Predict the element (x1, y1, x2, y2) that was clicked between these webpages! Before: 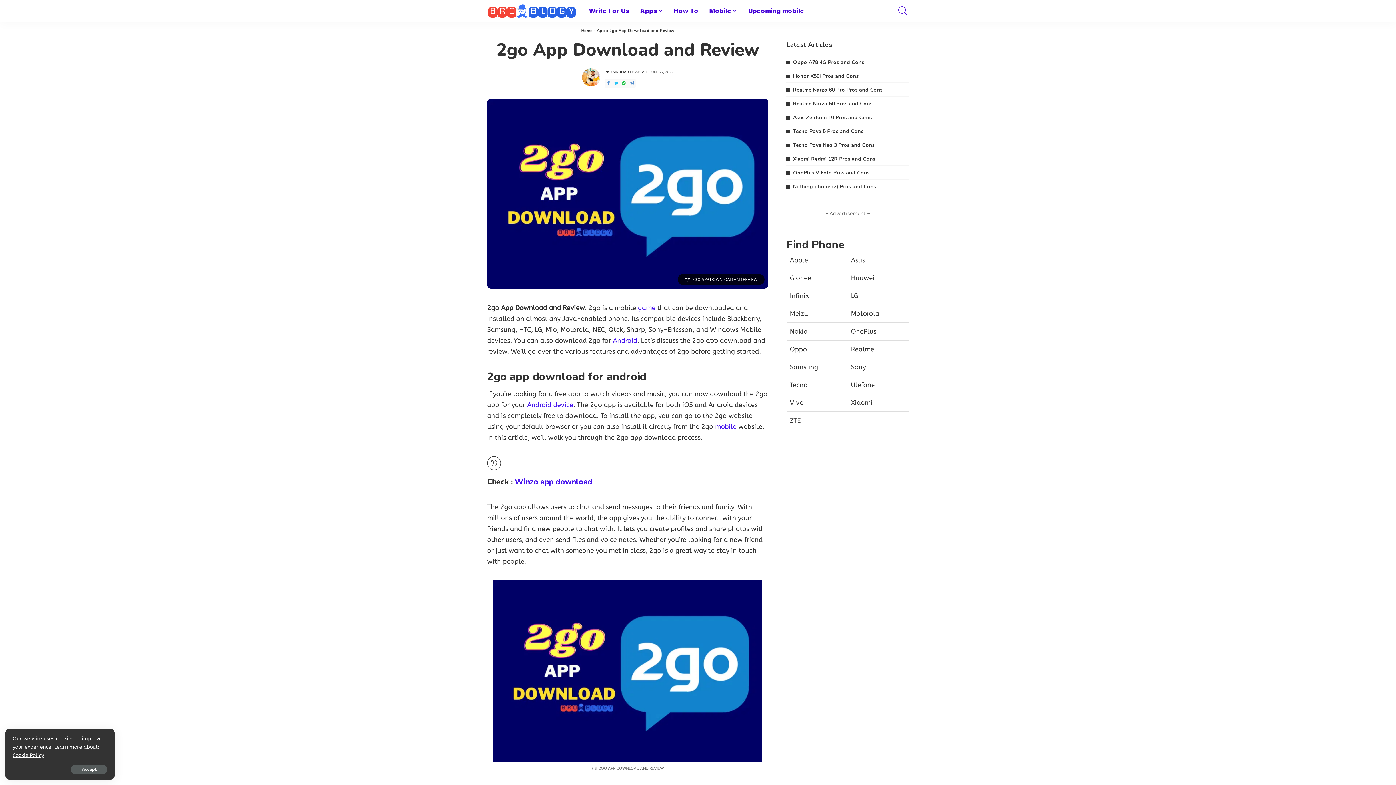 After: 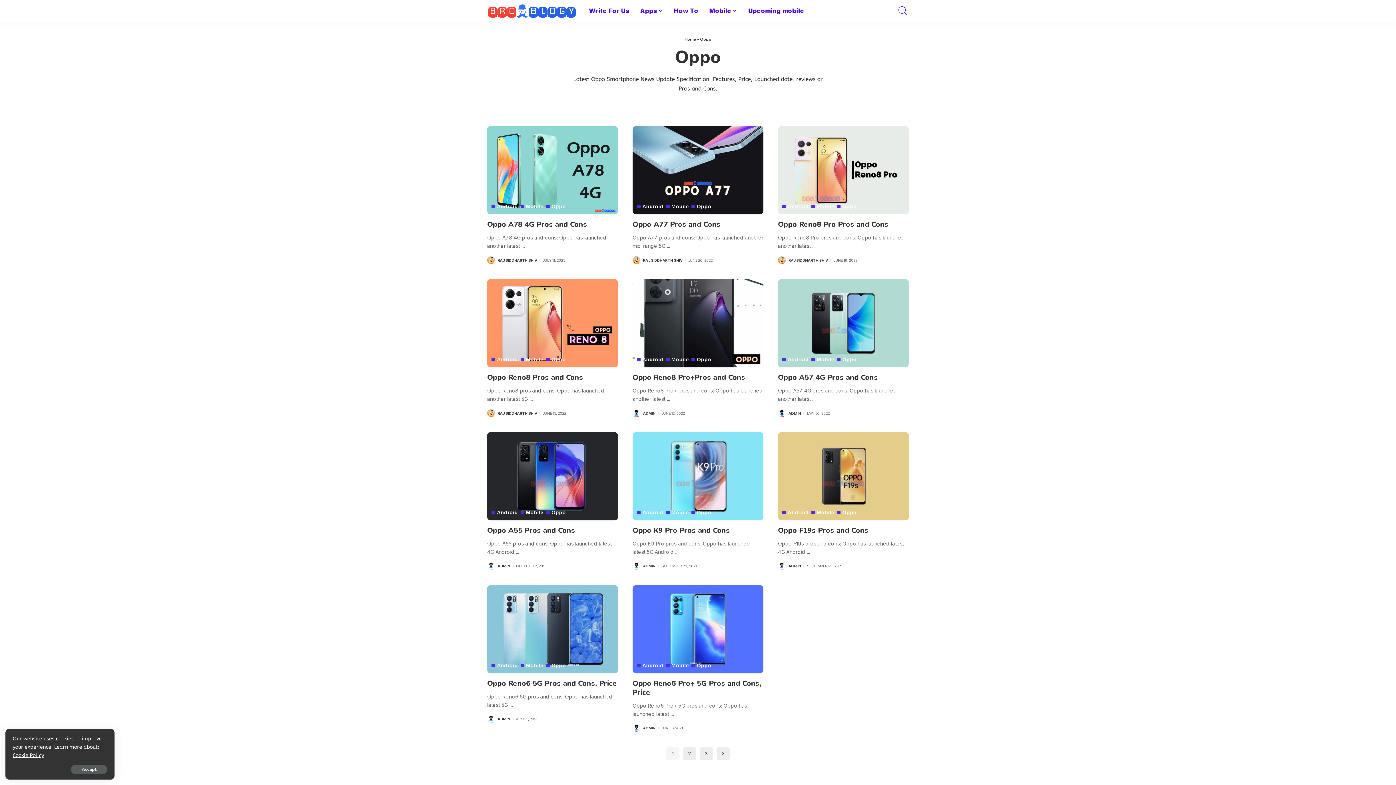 Action: label: Oppo bbox: (790, 345, 807, 353)